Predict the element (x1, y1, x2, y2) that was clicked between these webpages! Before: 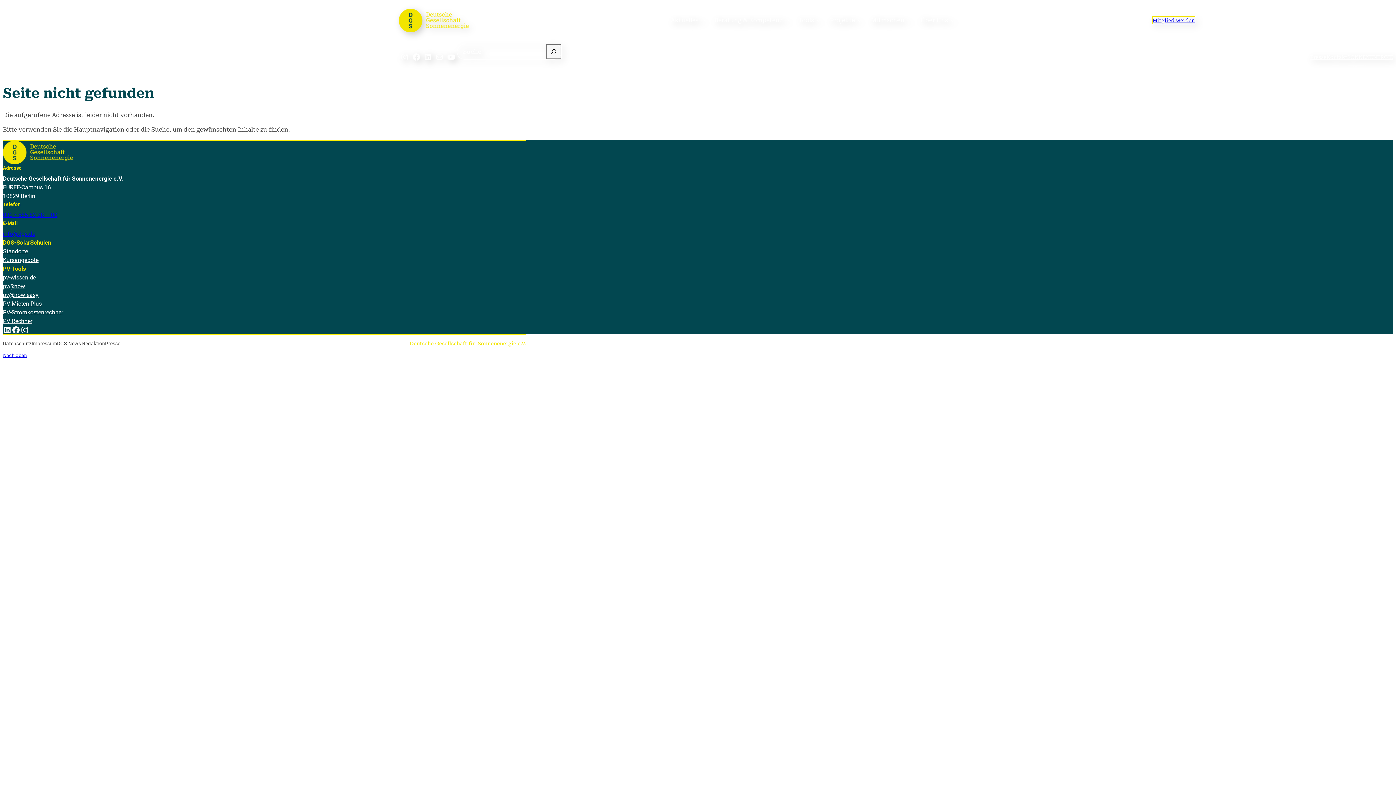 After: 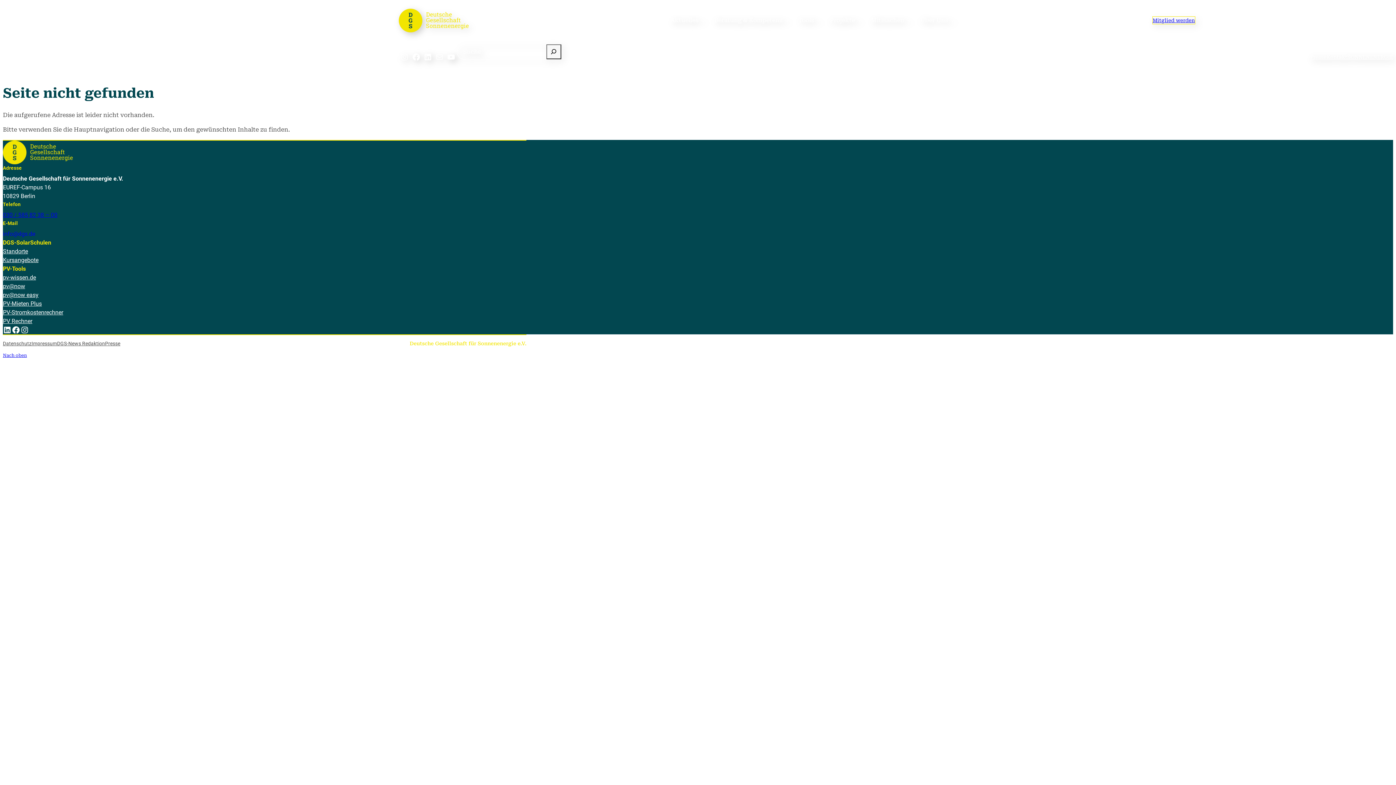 Action: bbox: (2, 230, 35, 237) label: info@dgs.de